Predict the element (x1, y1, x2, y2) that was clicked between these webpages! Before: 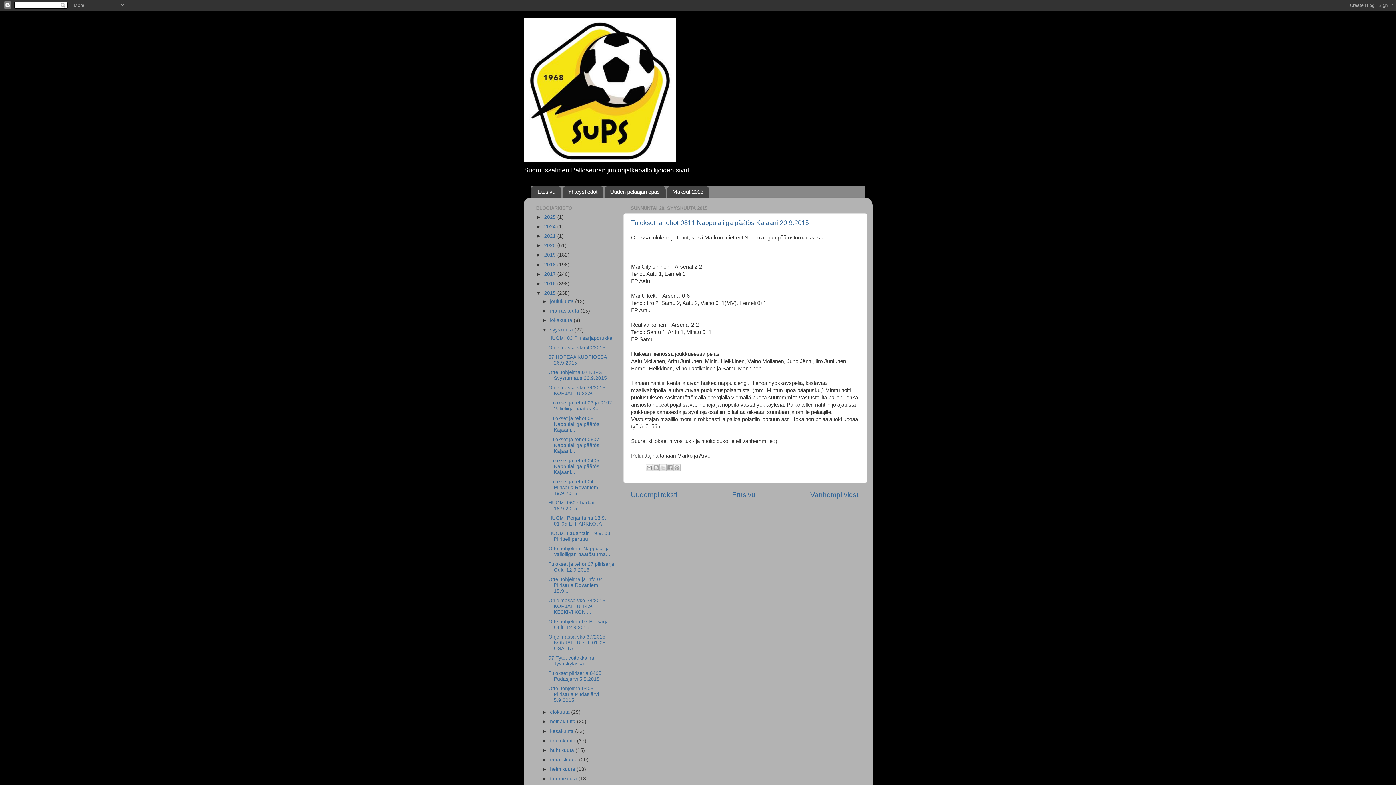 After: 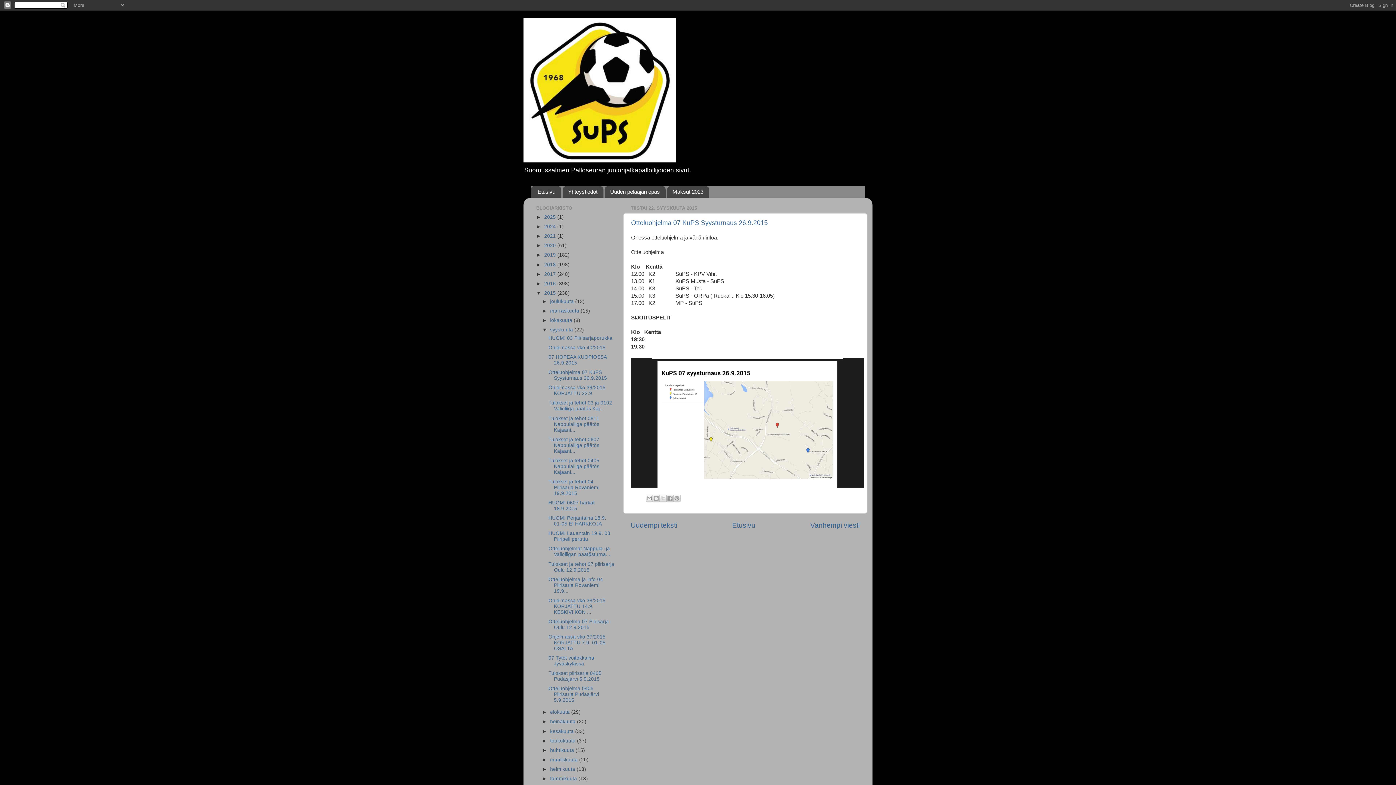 Action: label: Otteluohjelma 07 KuPS Syysturnaus 26.9.2015 bbox: (548, 369, 607, 381)